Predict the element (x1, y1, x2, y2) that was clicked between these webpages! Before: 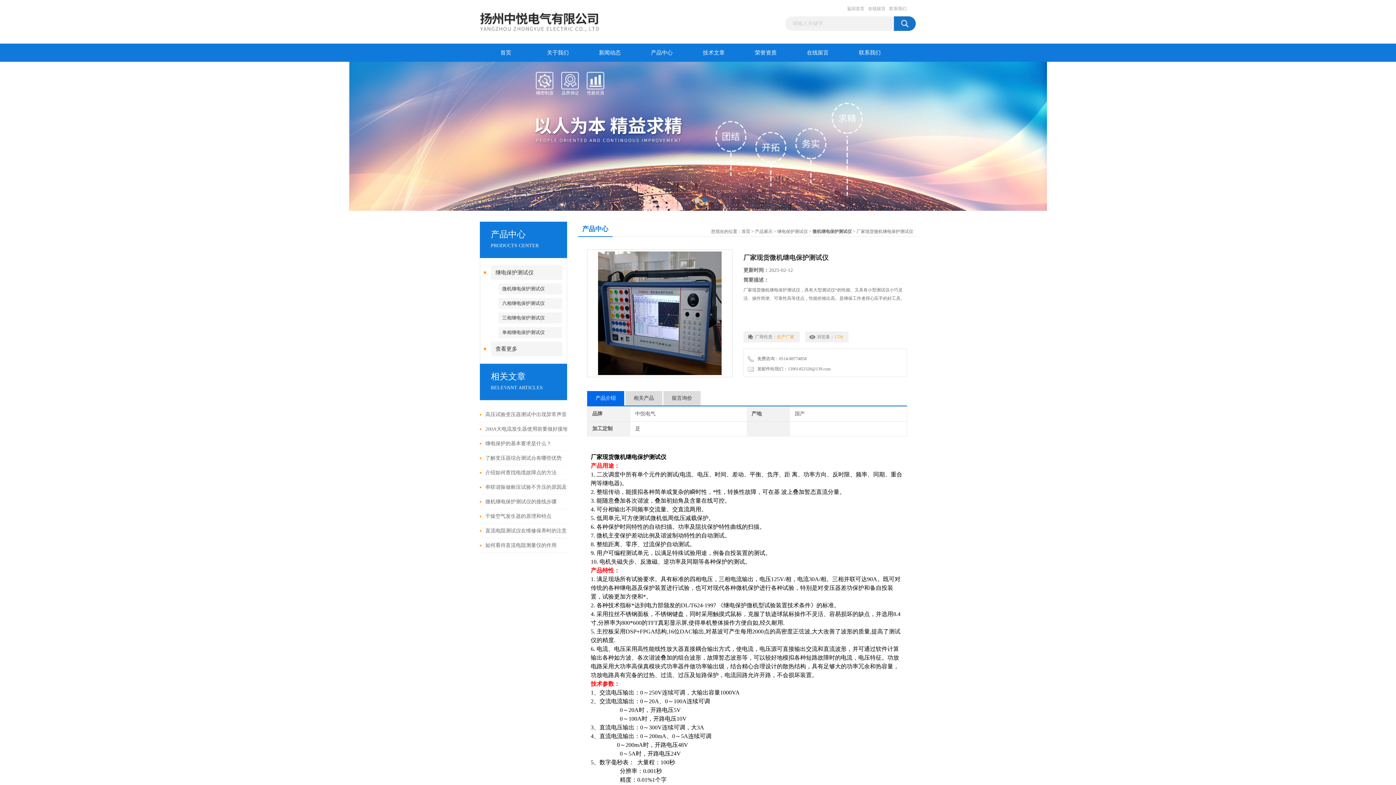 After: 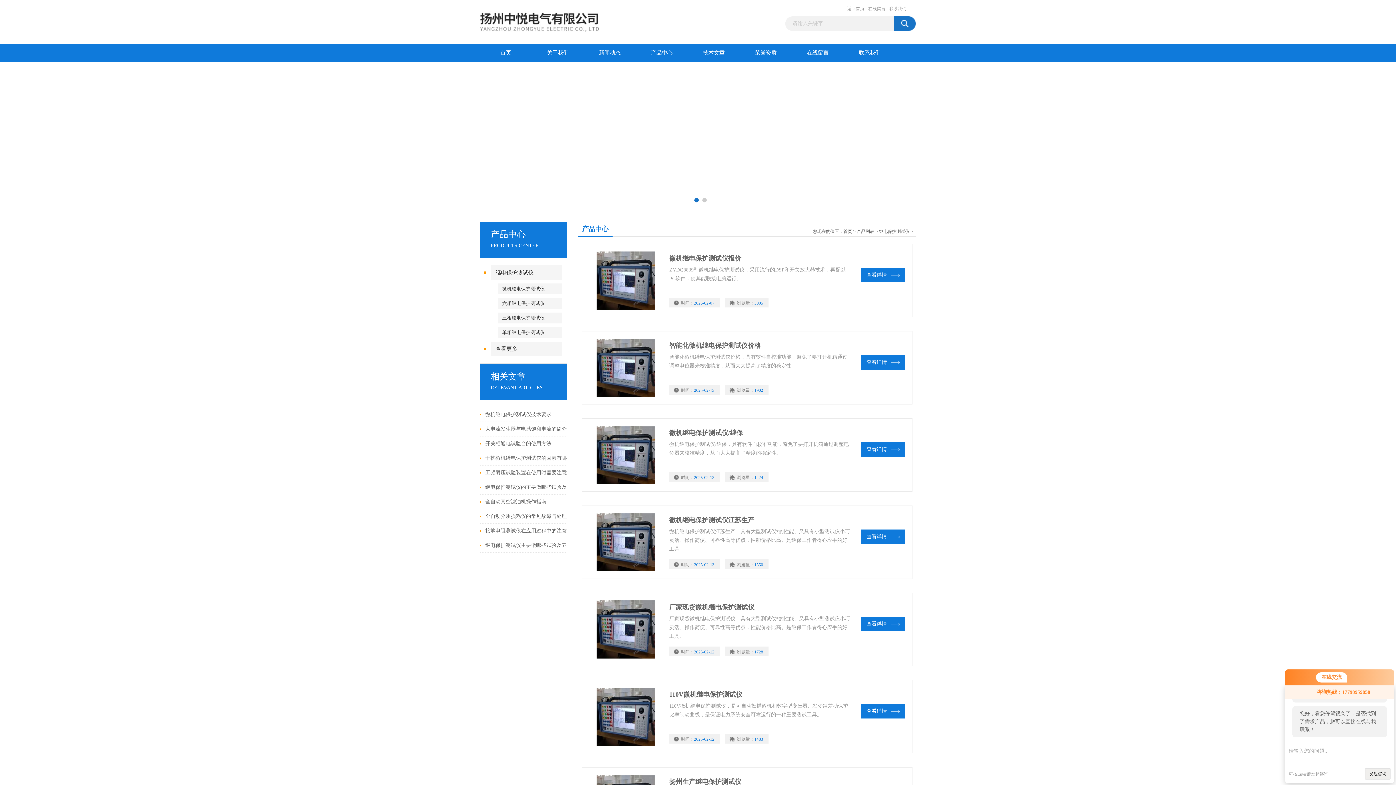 Action: label: 继电保护测试仪 bbox: (777, 229, 808, 234)